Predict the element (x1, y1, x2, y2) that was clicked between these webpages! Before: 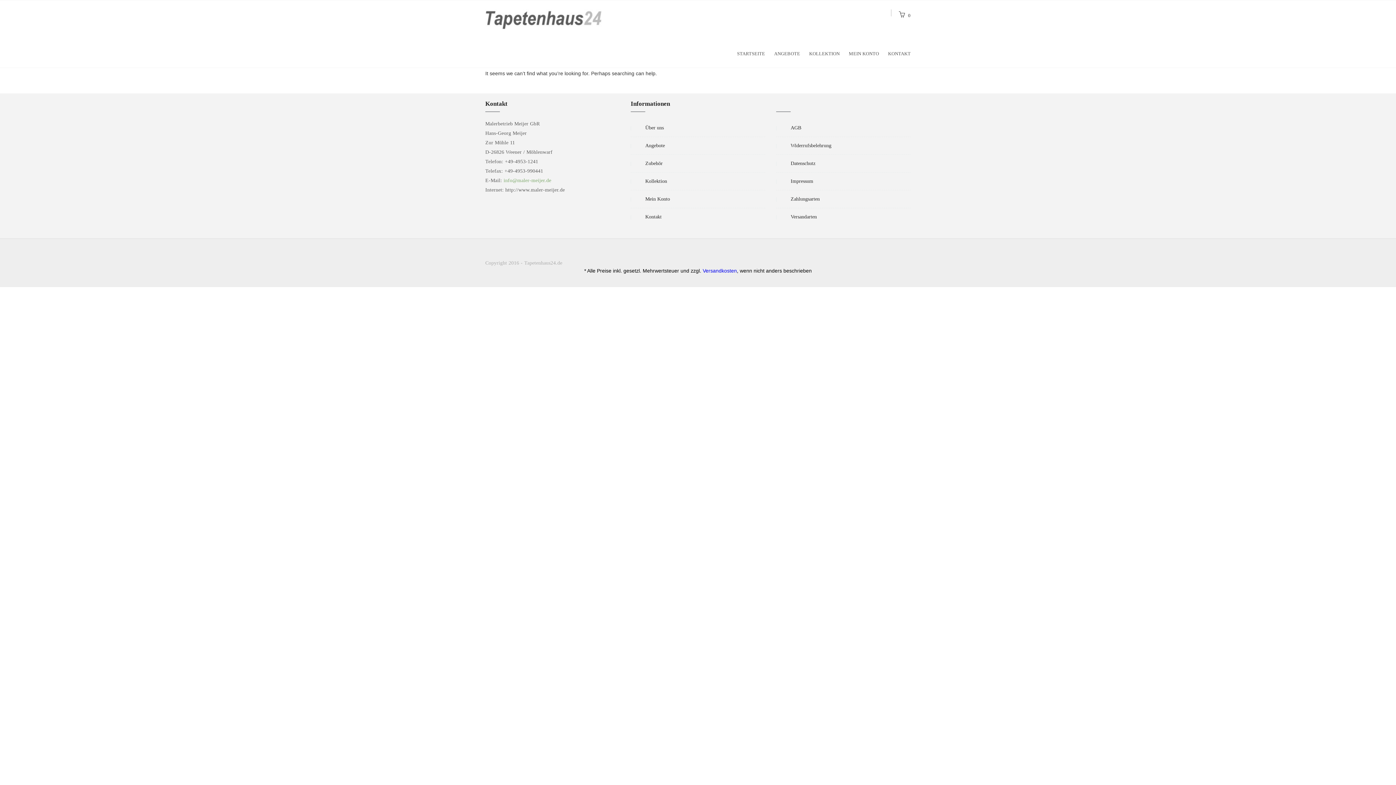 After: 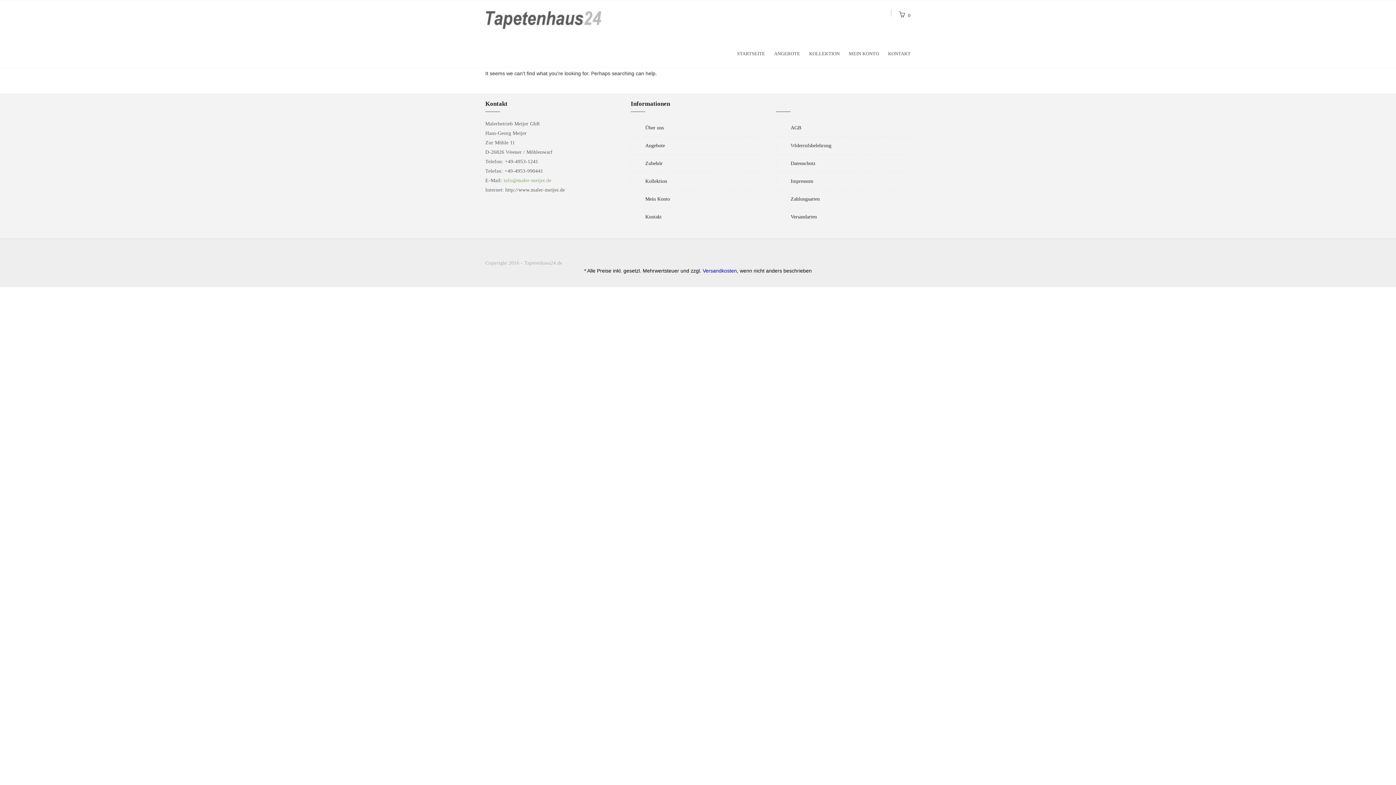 Action: label: info@maler-meijer.de bbox: (503, 177, 551, 183)